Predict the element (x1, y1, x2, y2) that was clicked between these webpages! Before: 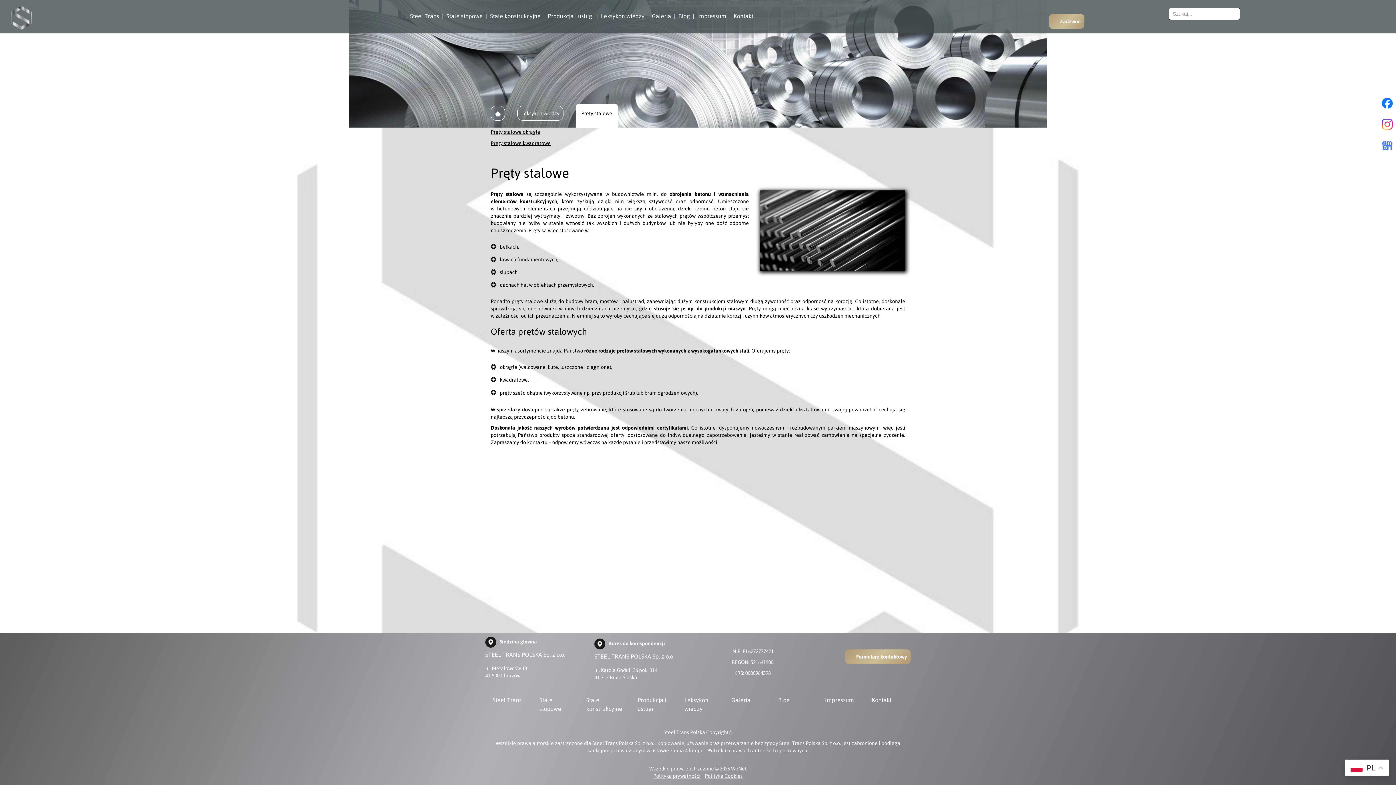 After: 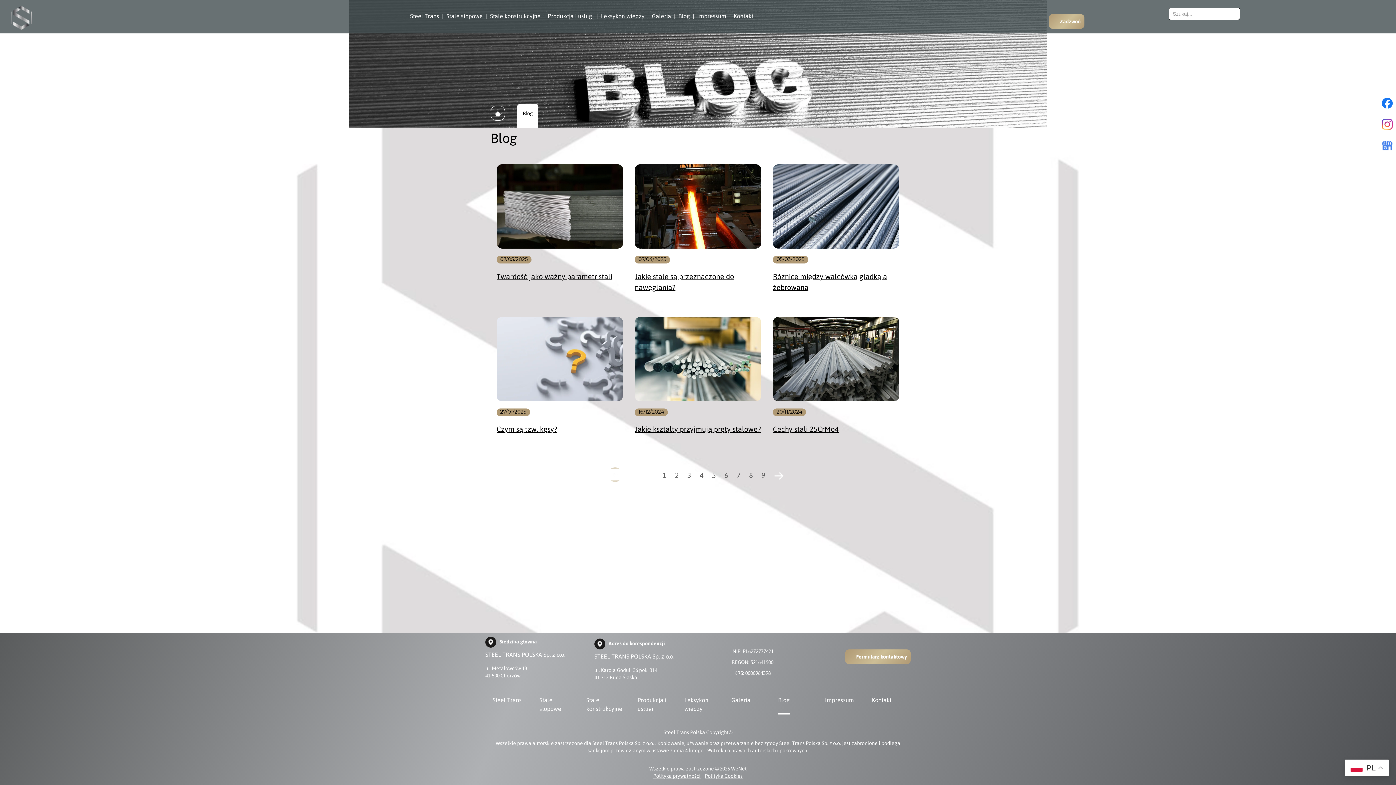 Action: label: Blog bbox: (676, 5, 691, 26)